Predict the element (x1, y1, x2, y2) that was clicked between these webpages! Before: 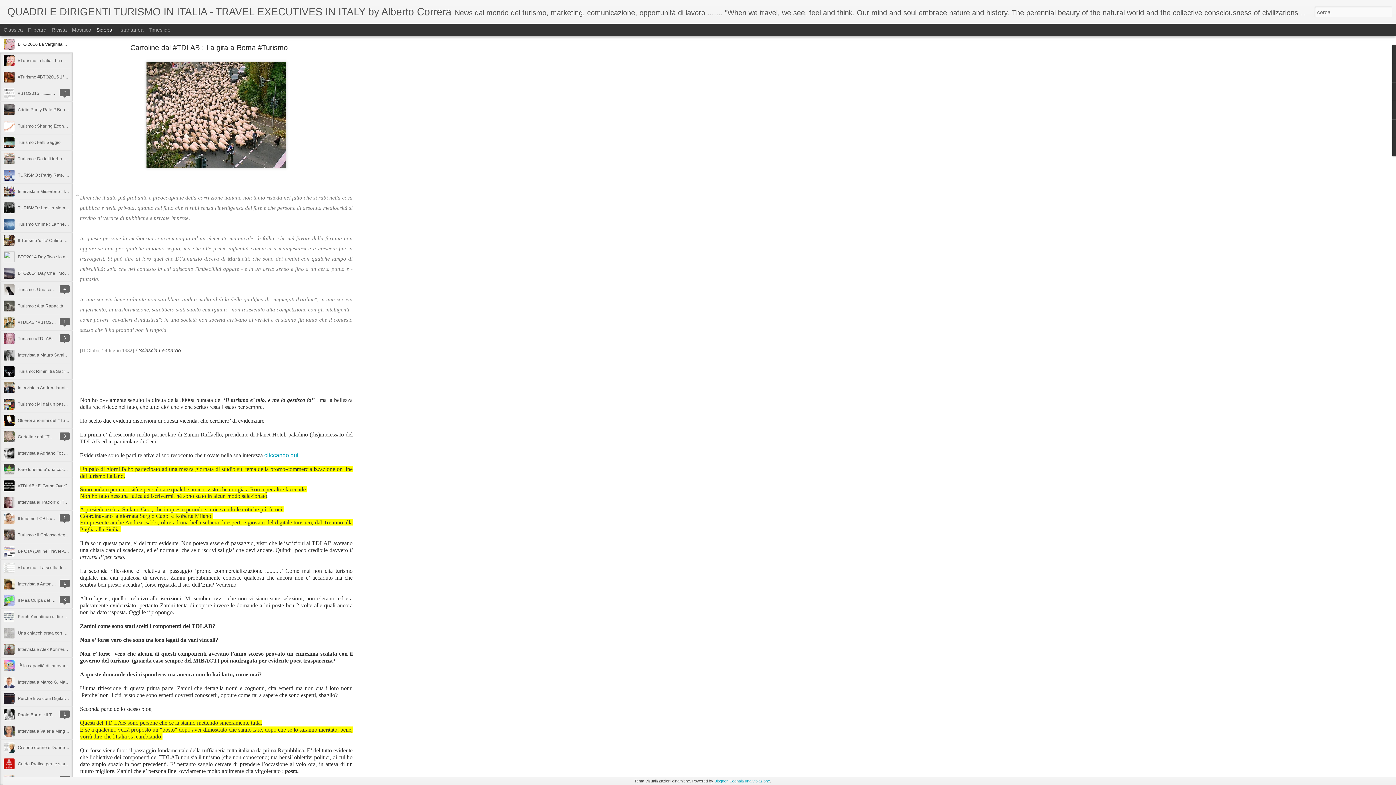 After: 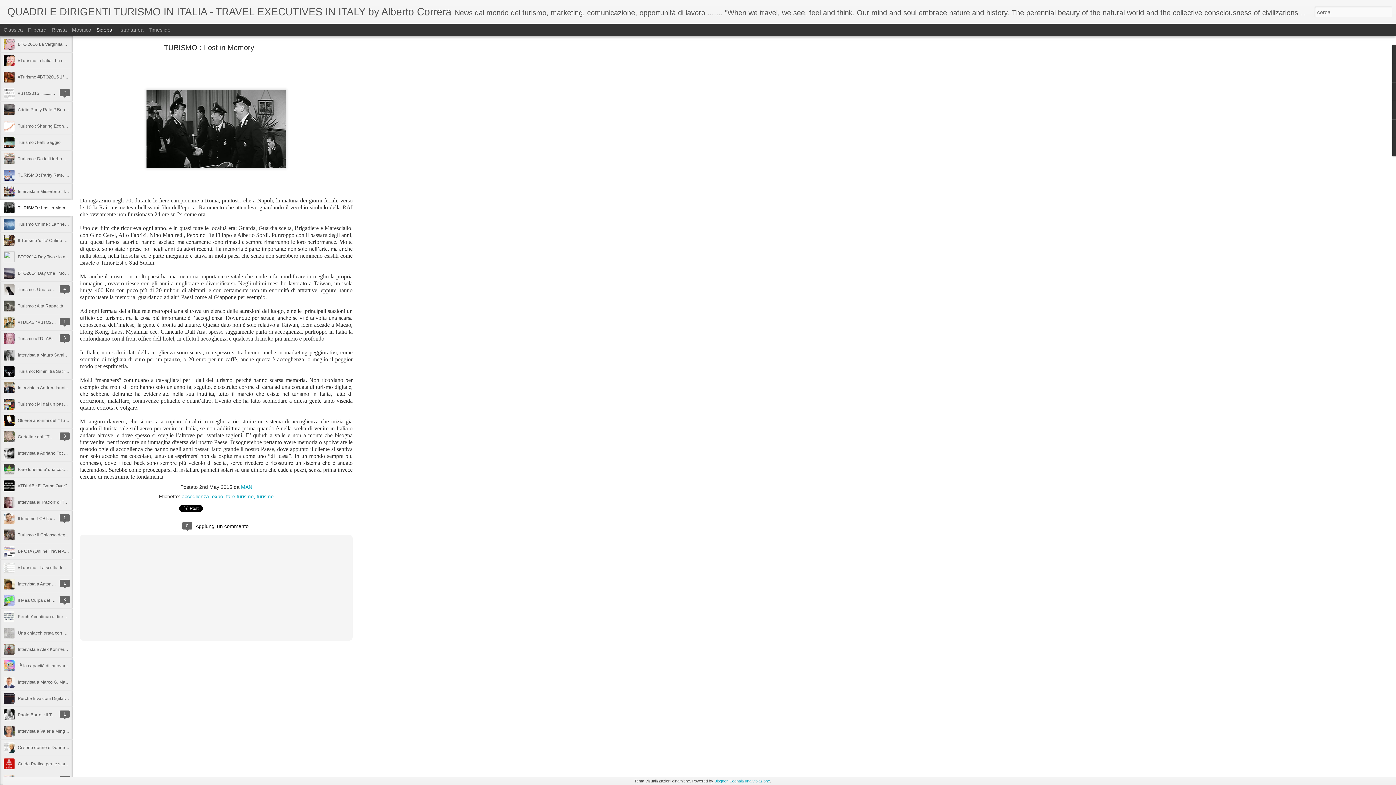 Action: label: TURISMO : Lost in Memory bbox: (17, 205, 71, 210)